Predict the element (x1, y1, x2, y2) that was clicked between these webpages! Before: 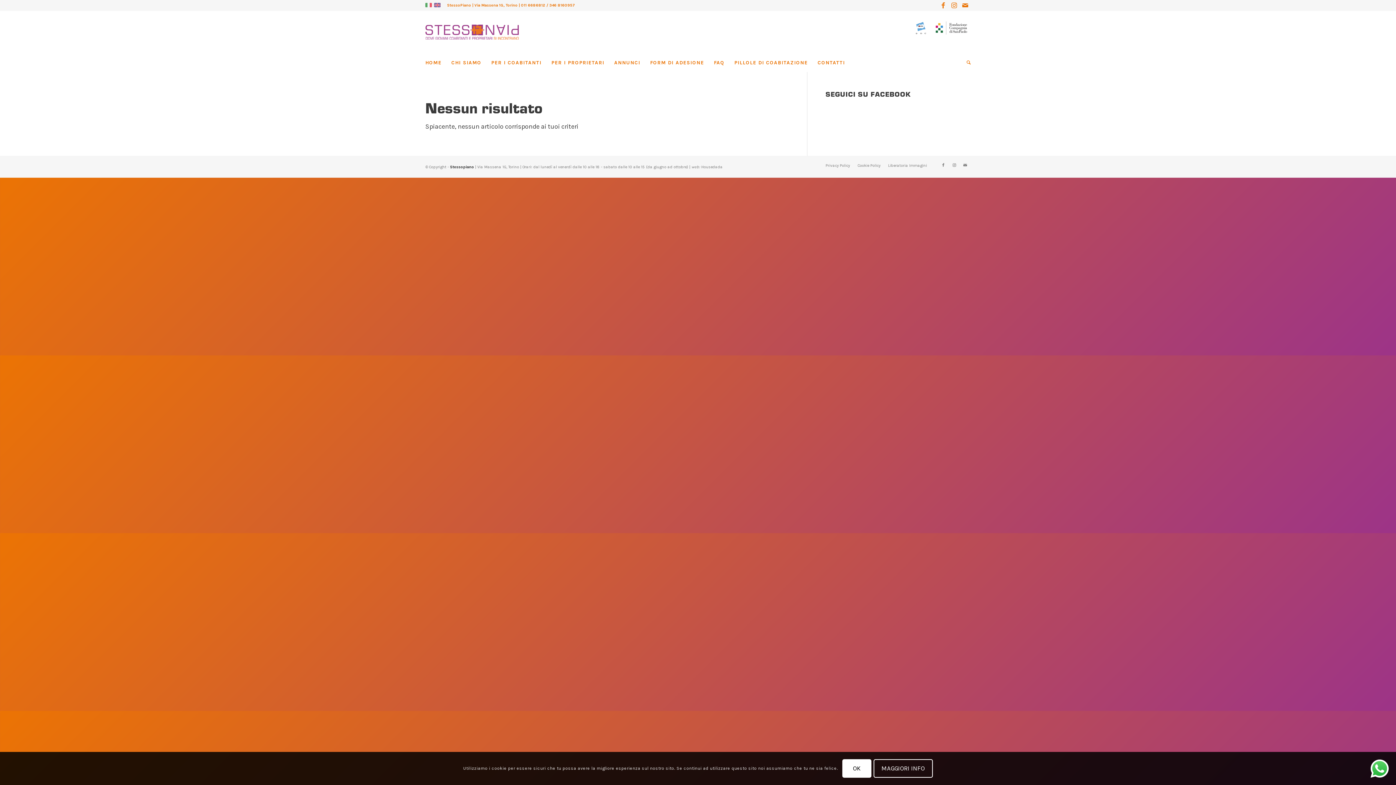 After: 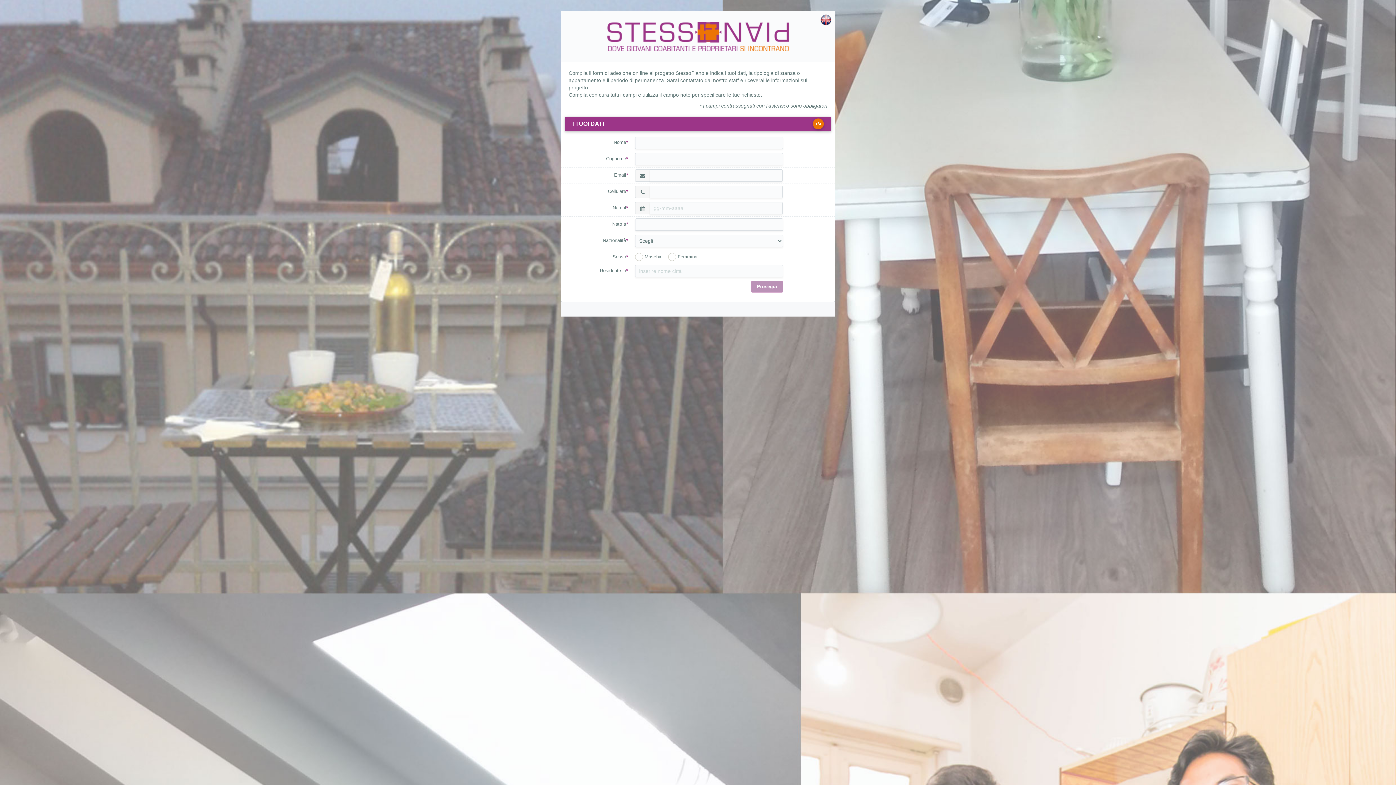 Action: bbox: (645, 53, 708, 72) label: FORM DI ADESIONE